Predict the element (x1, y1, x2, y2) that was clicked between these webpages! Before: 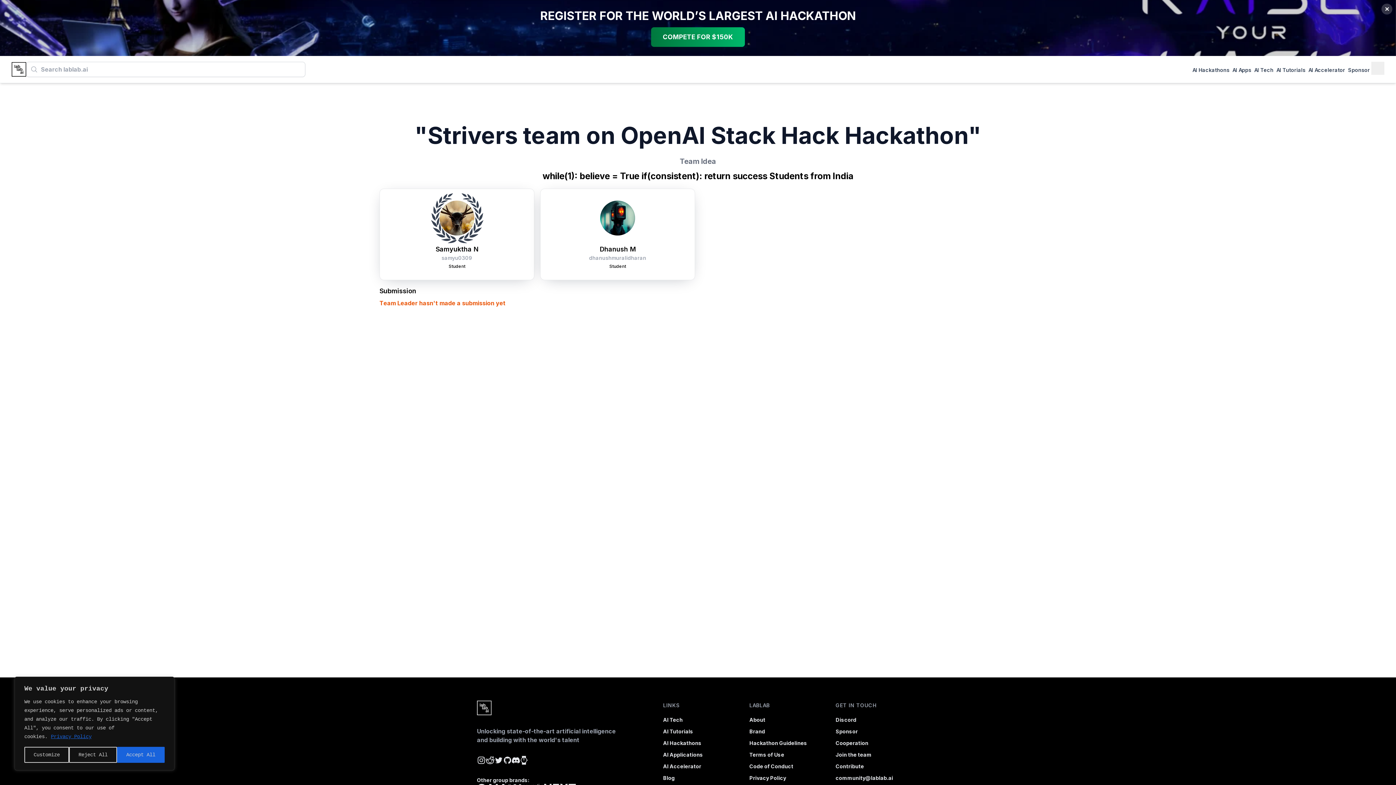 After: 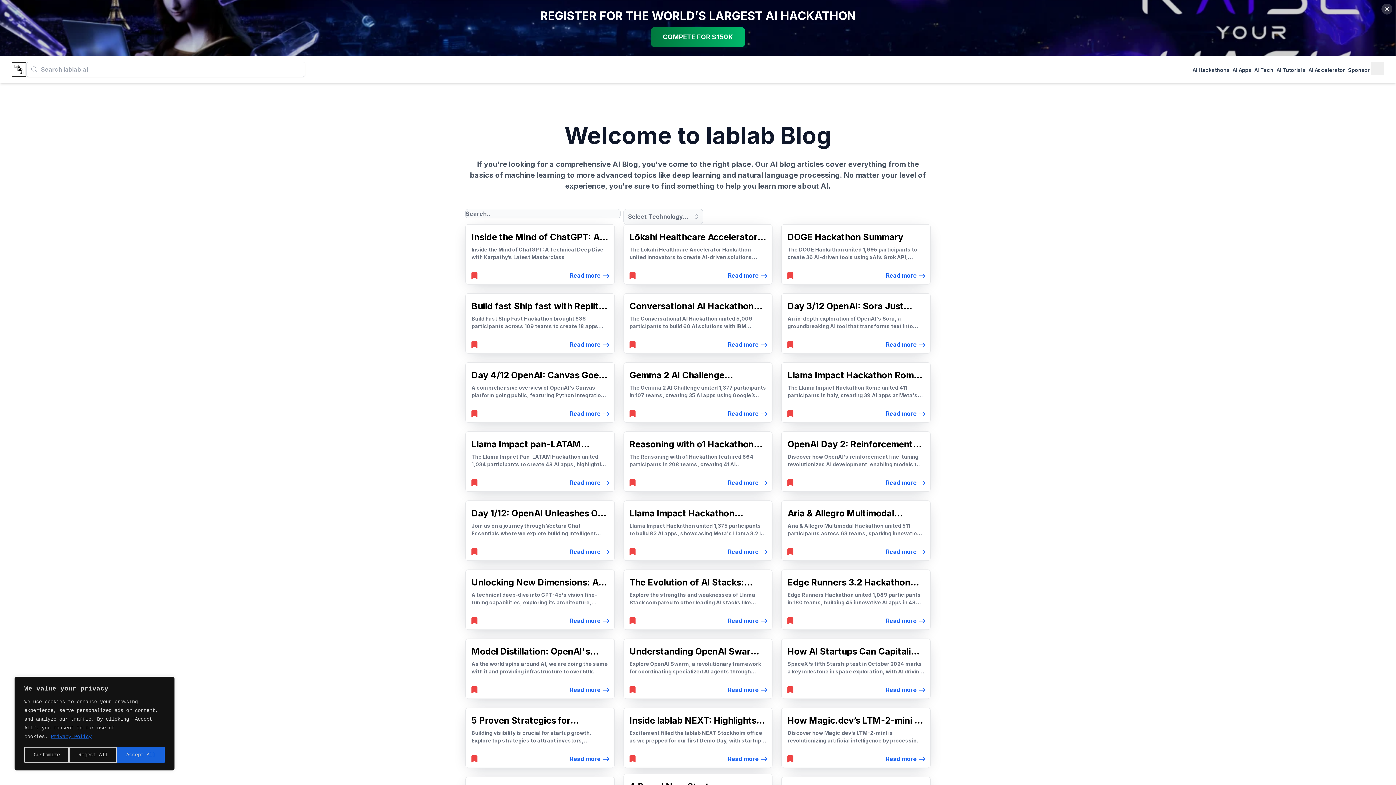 Action: label: Blog bbox: (663, 775, 674, 781)